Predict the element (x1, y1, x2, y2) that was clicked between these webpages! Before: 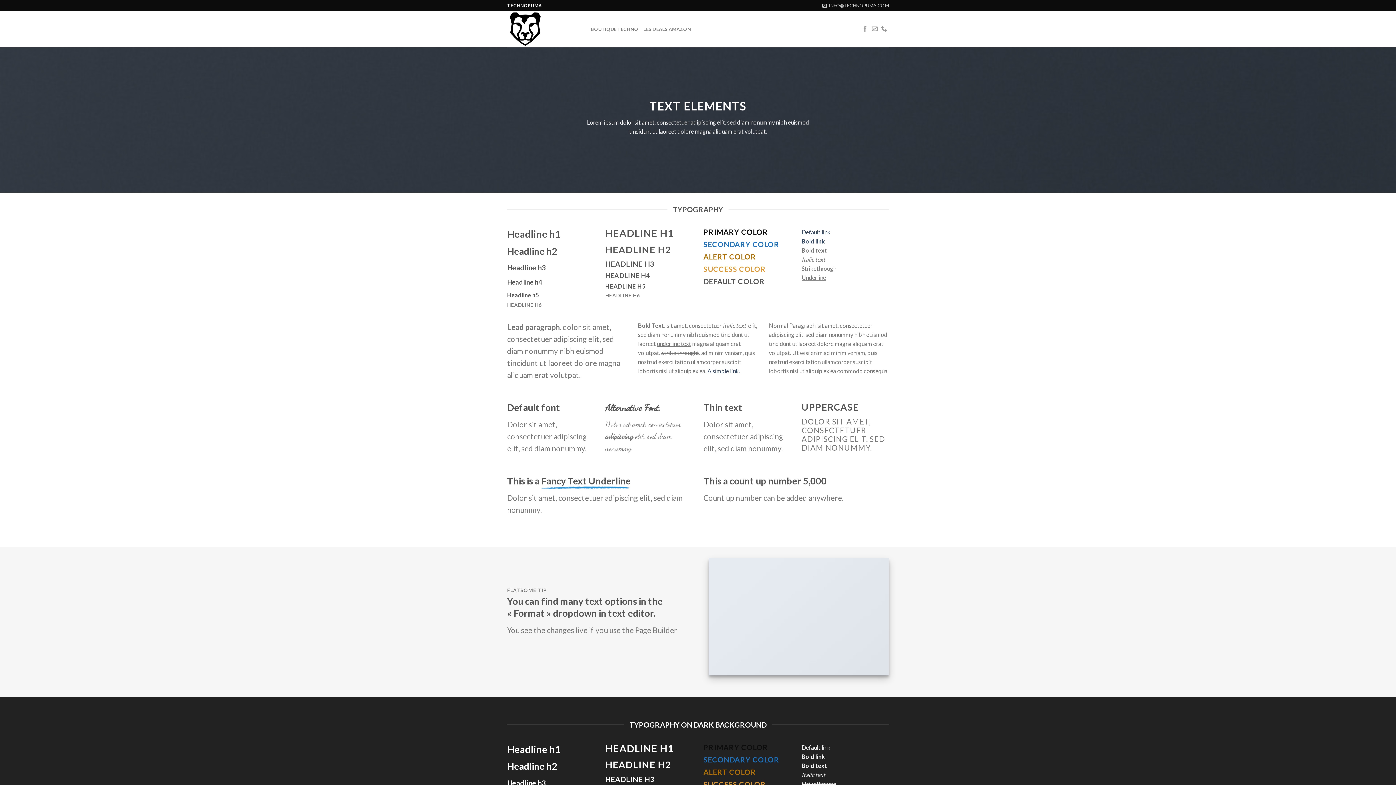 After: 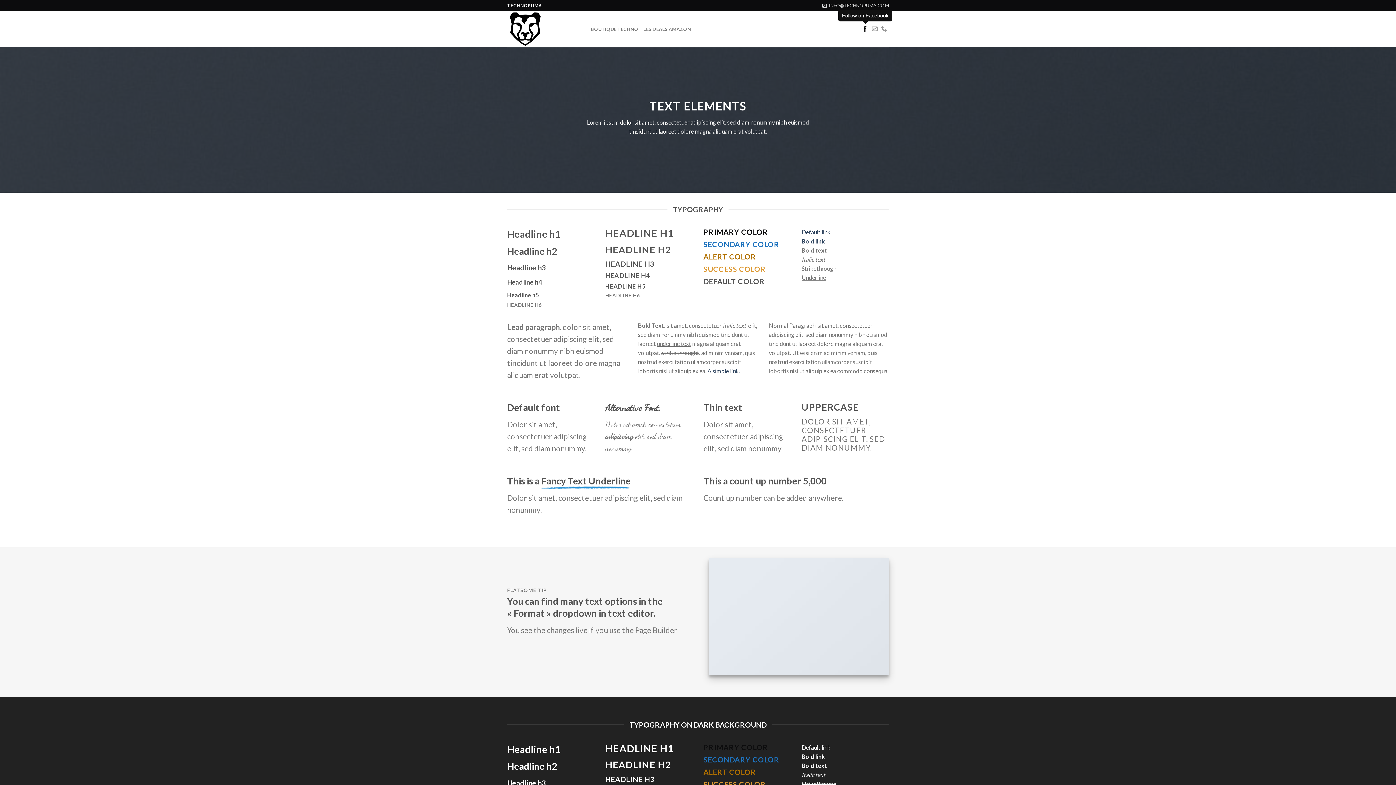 Action: bbox: (862, 25, 868, 32)